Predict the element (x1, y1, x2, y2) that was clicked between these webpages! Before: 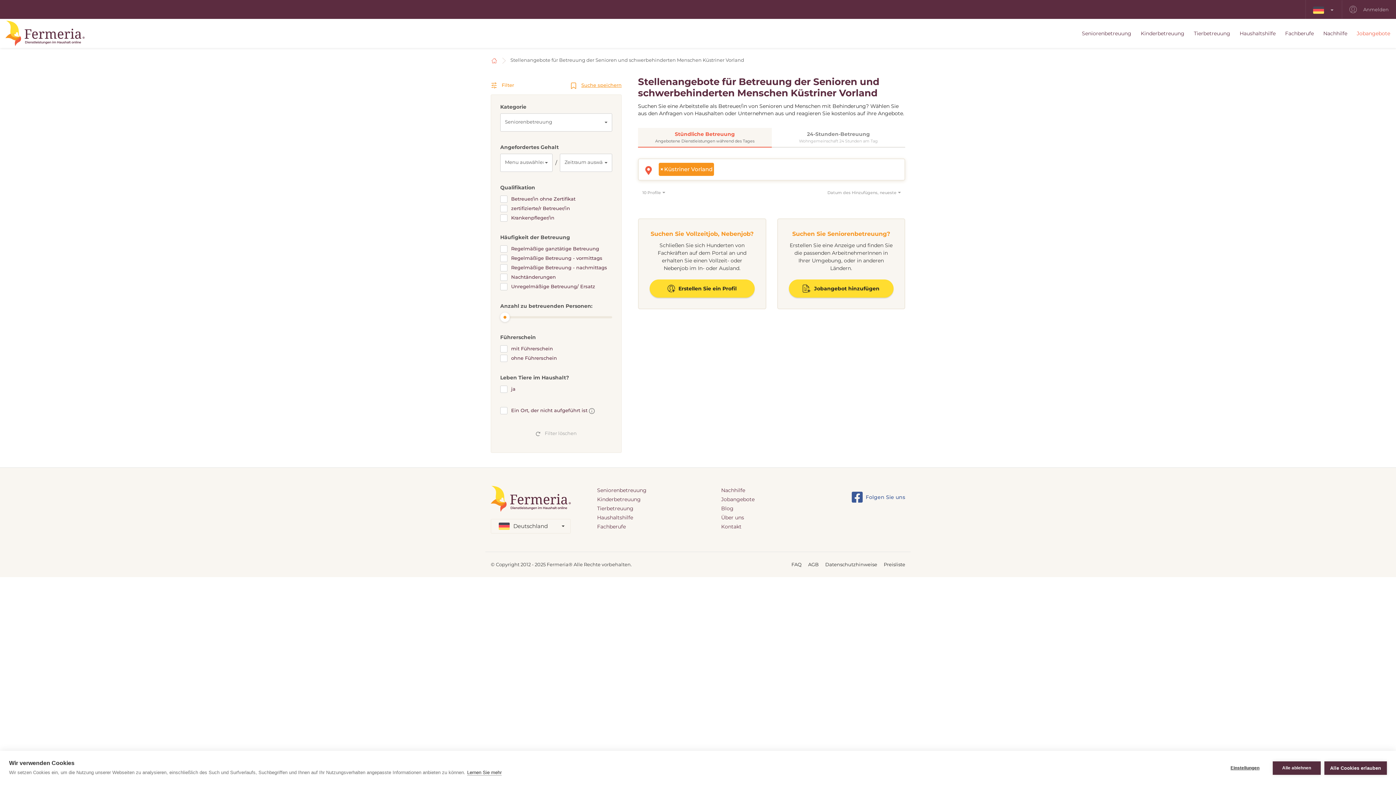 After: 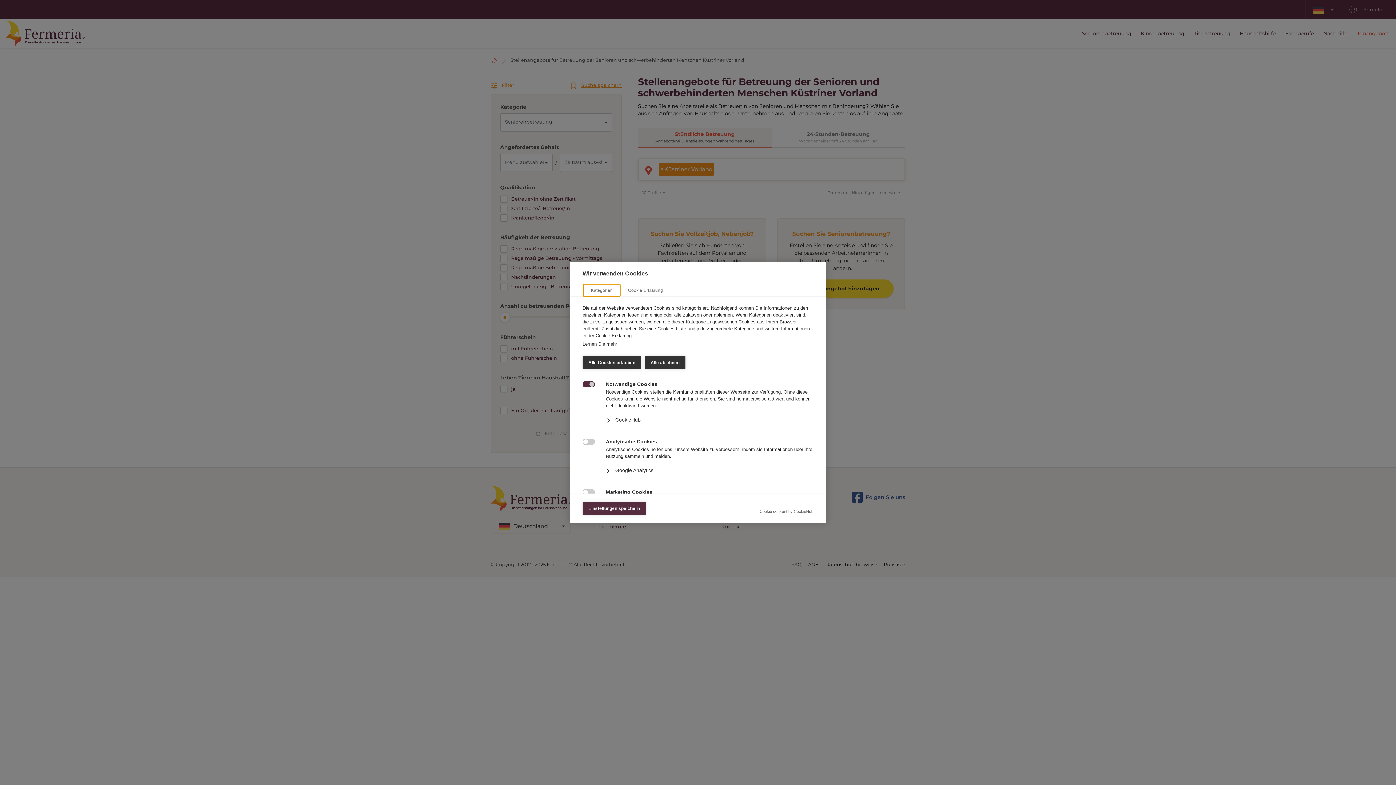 Action: bbox: (1221, 761, 1269, 775) label: Einstellungen